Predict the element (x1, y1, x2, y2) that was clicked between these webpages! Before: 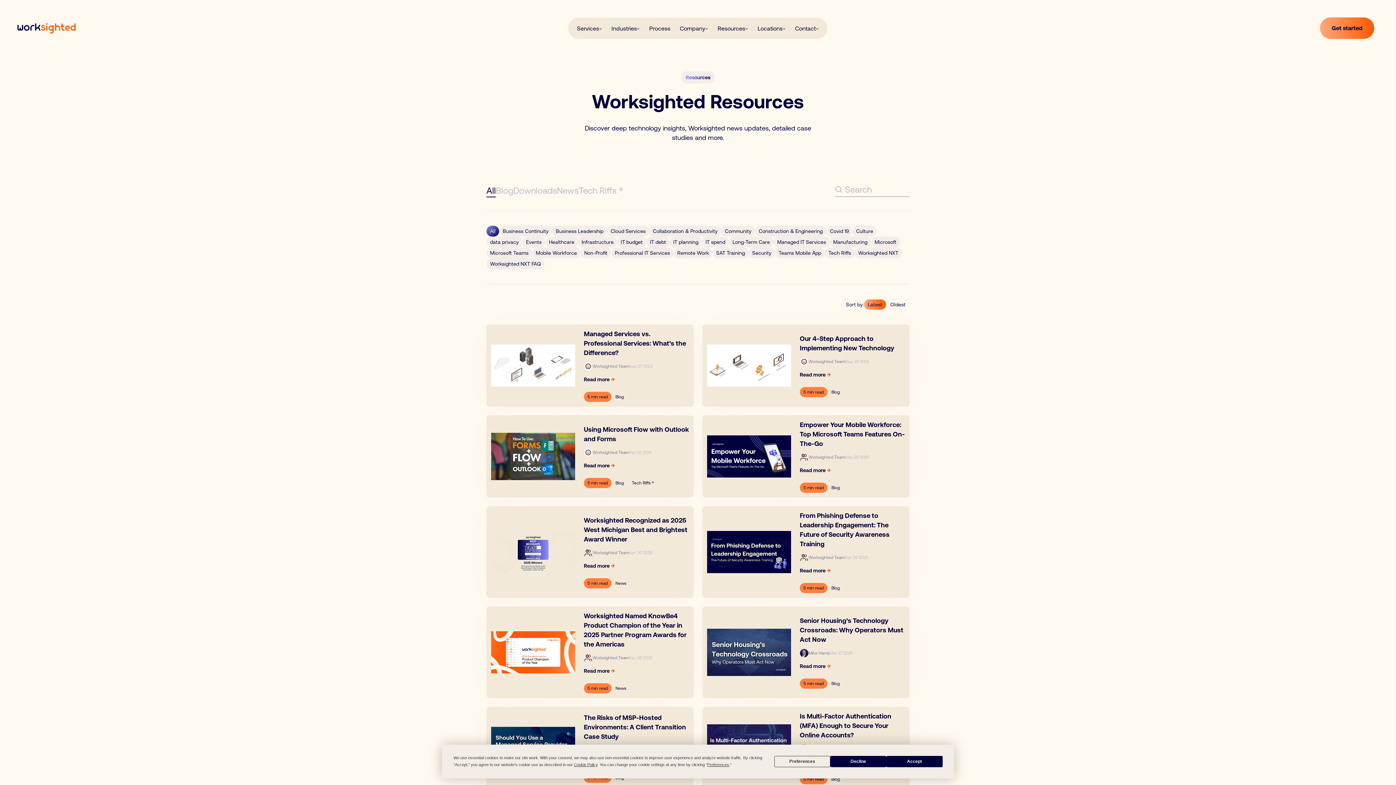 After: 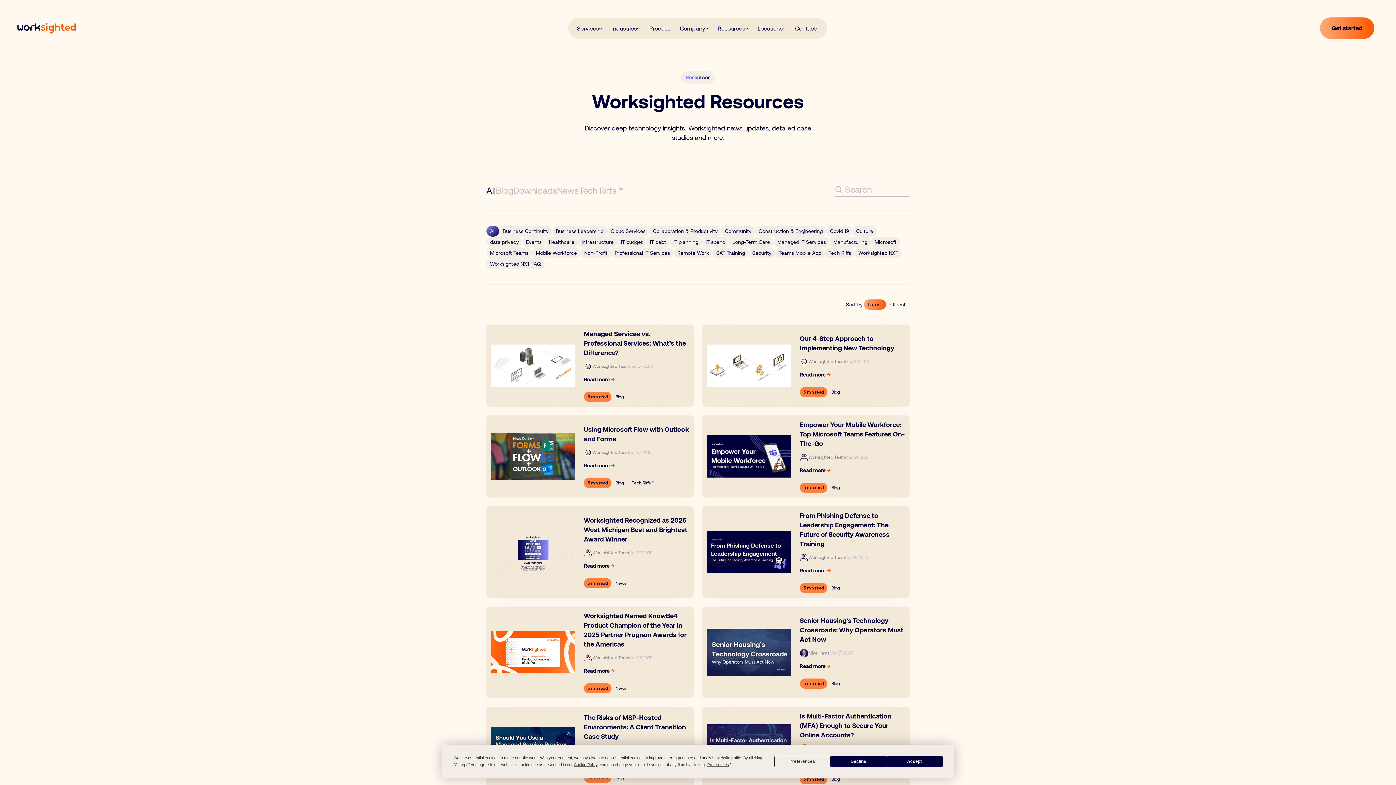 Action: bbox: (580, 247, 611, 258) label: Non-Profit